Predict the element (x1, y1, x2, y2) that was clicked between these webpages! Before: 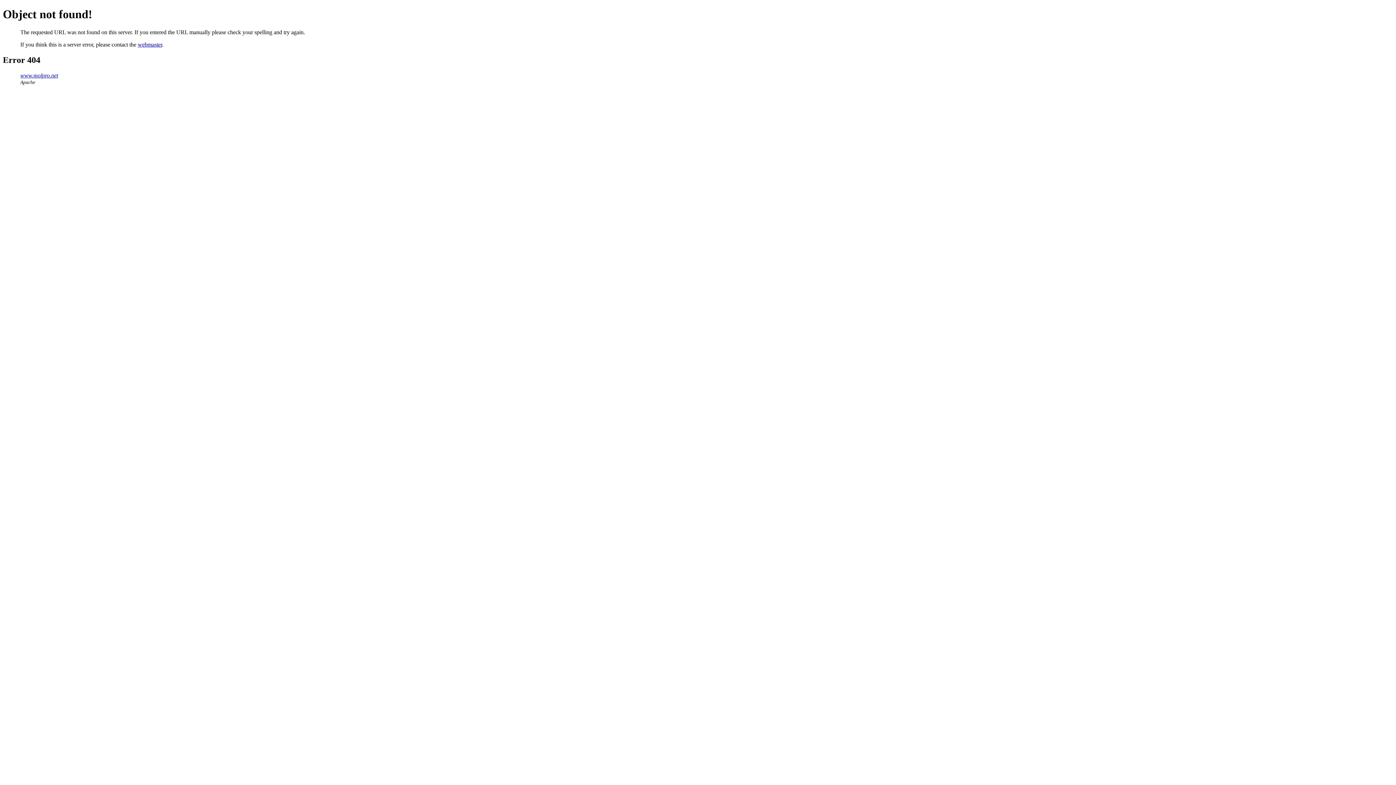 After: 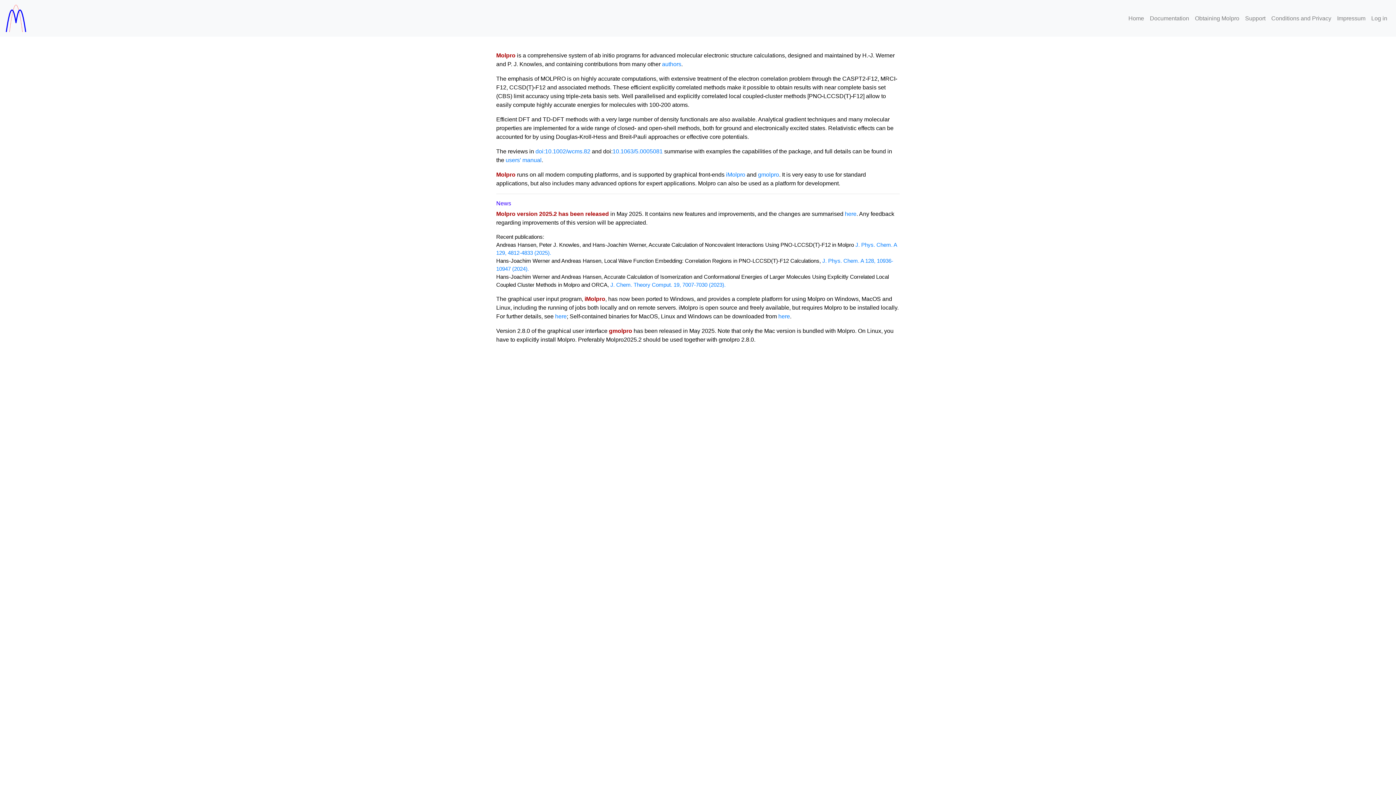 Action: bbox: (20, 72, 58, 78) label: www.molpro.net